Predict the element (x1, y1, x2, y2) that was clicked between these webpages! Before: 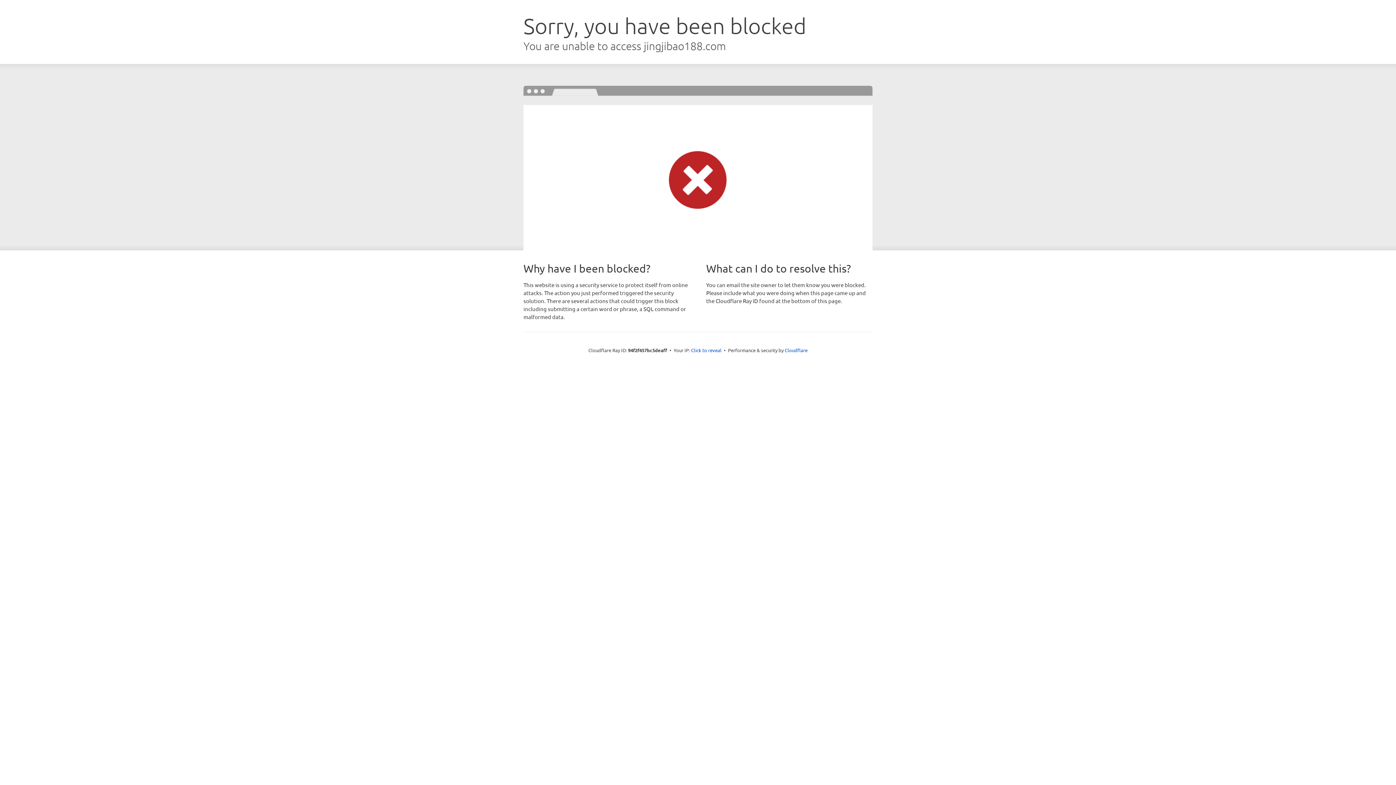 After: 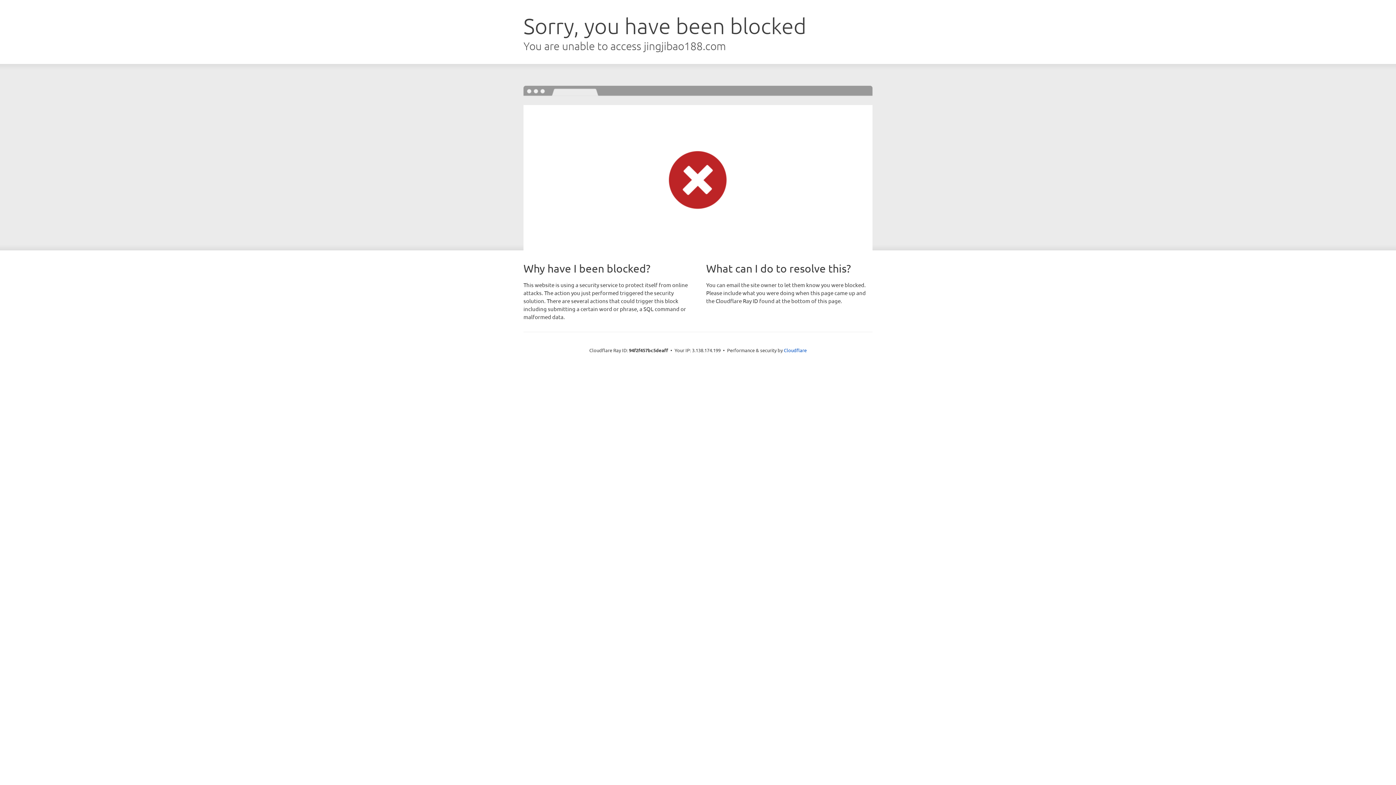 Action: bbox: (691, 346, 721, 353) label: Click to reveal